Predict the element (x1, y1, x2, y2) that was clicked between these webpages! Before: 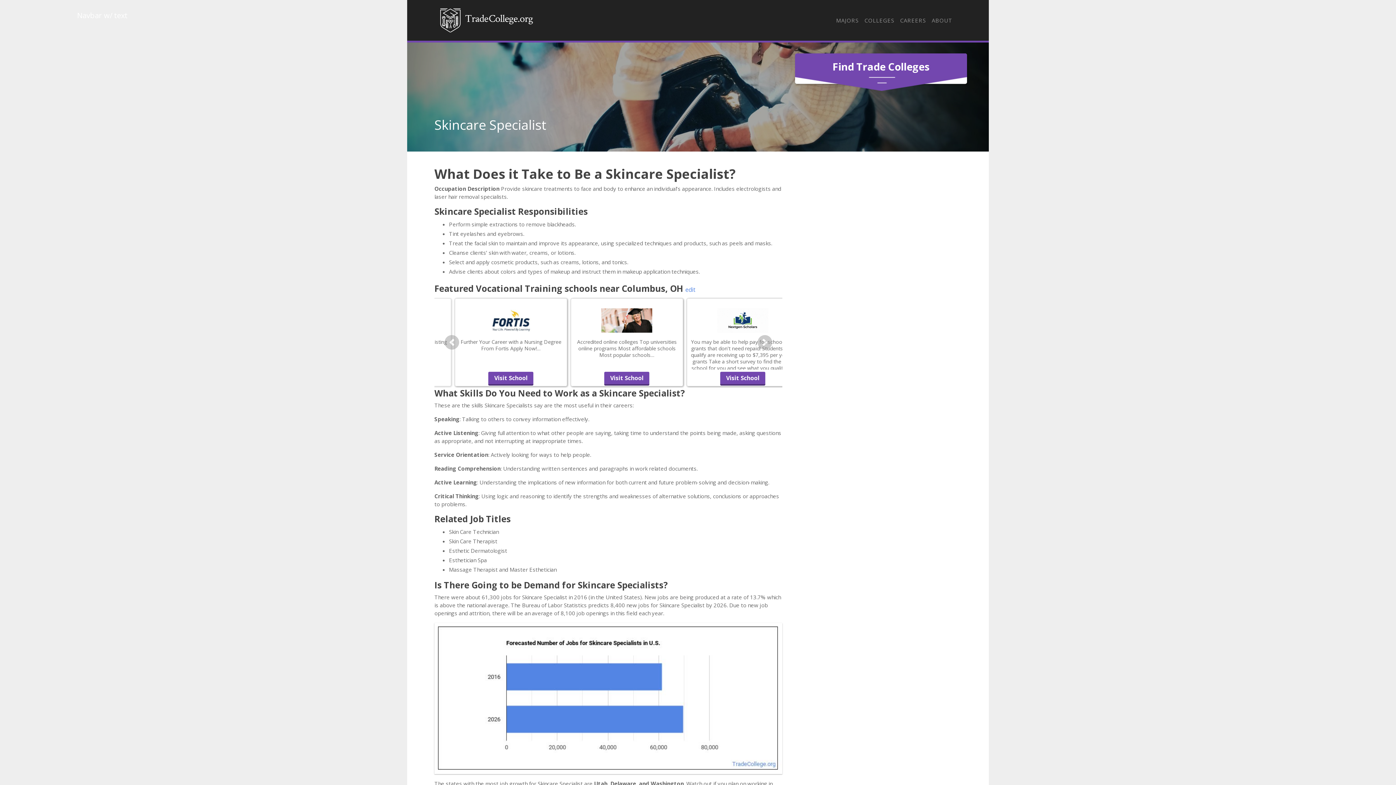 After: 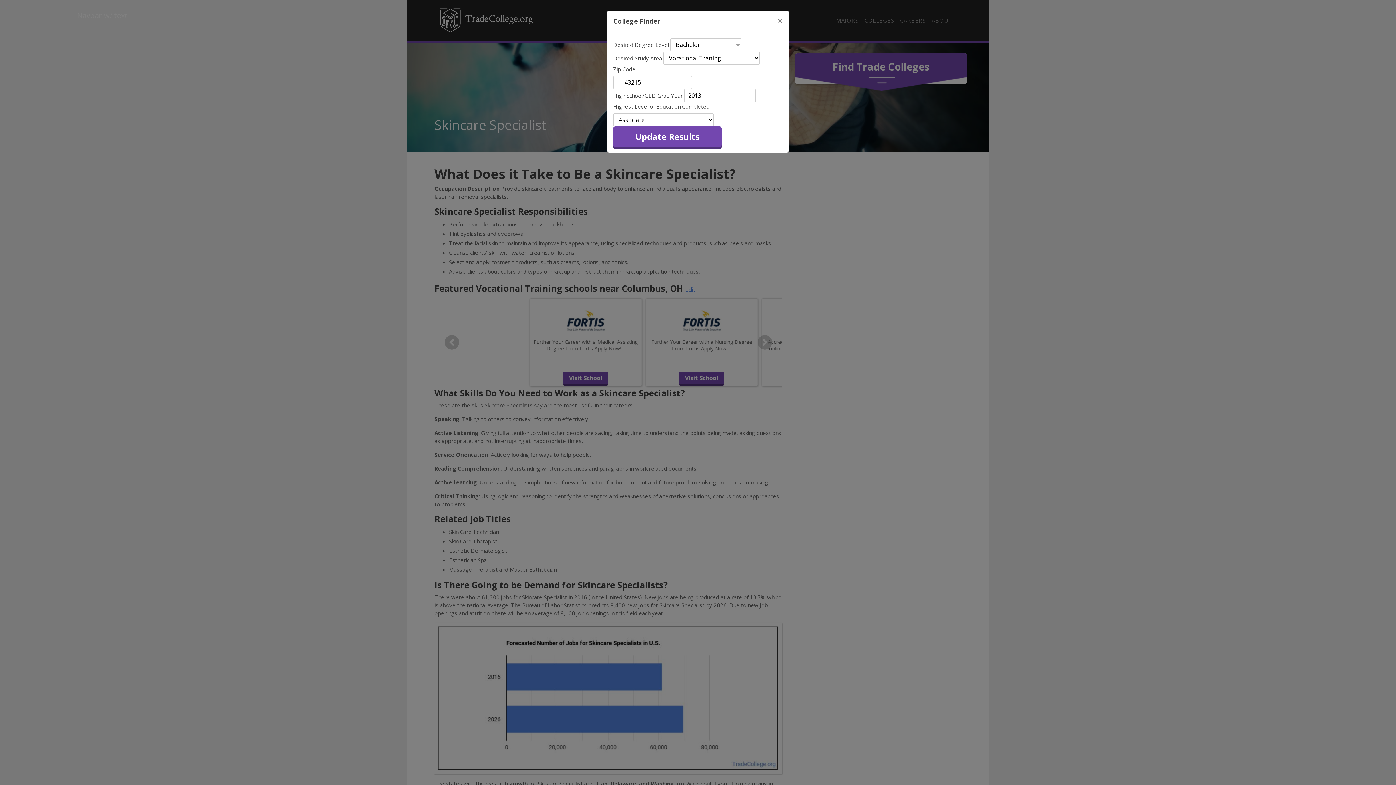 Action: bbox: (685, 285, 695, 293) label: edit